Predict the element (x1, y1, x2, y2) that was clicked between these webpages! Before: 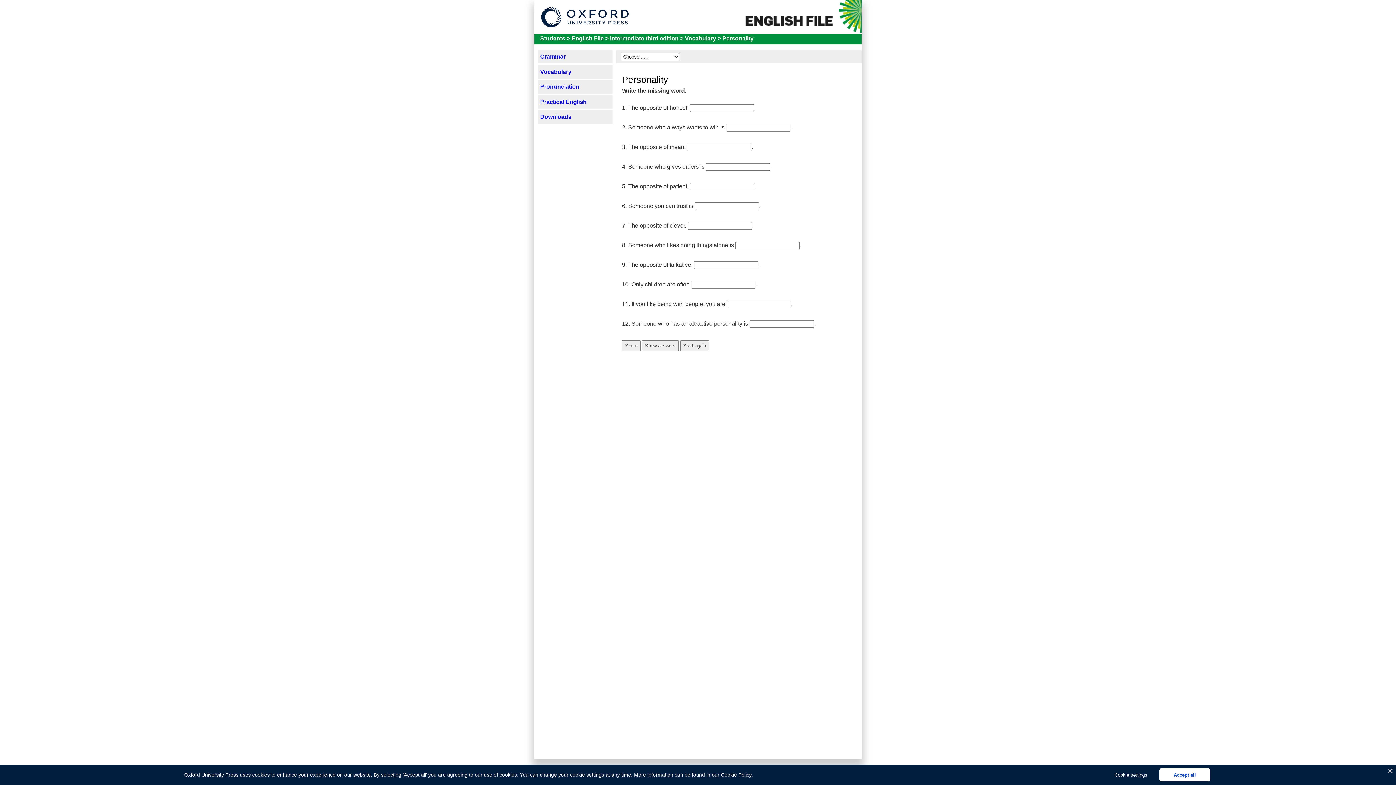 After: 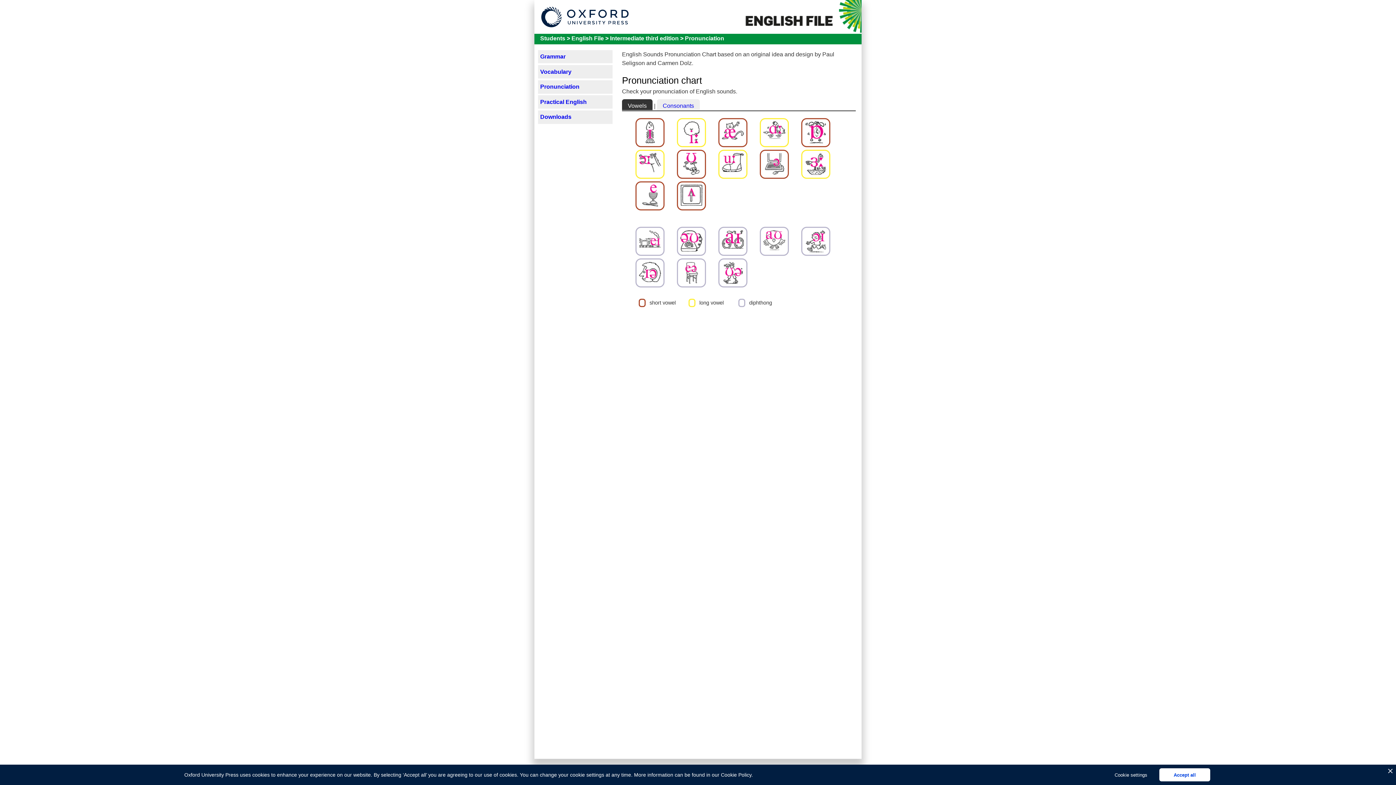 Action: bbox: (538, 80, 612, 93) label: Pronunciation